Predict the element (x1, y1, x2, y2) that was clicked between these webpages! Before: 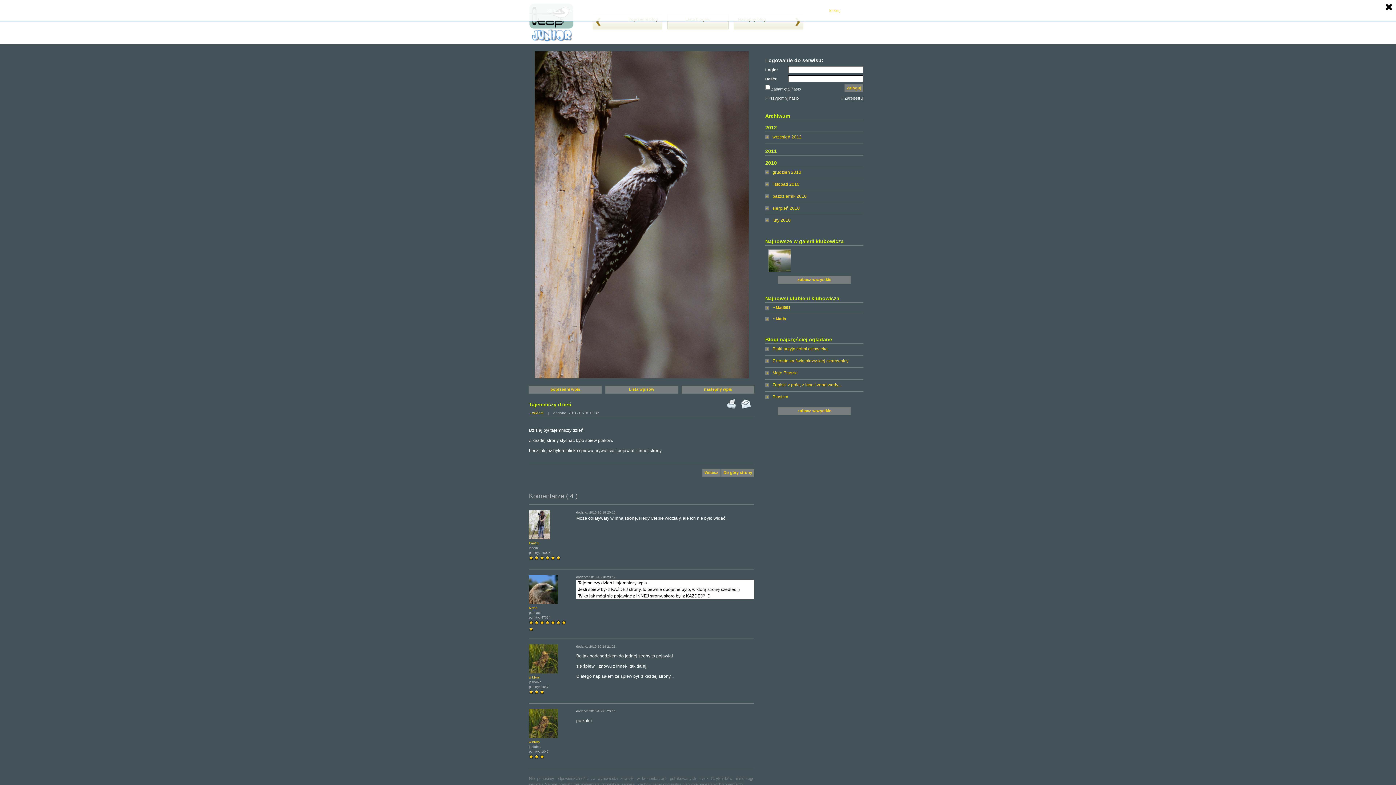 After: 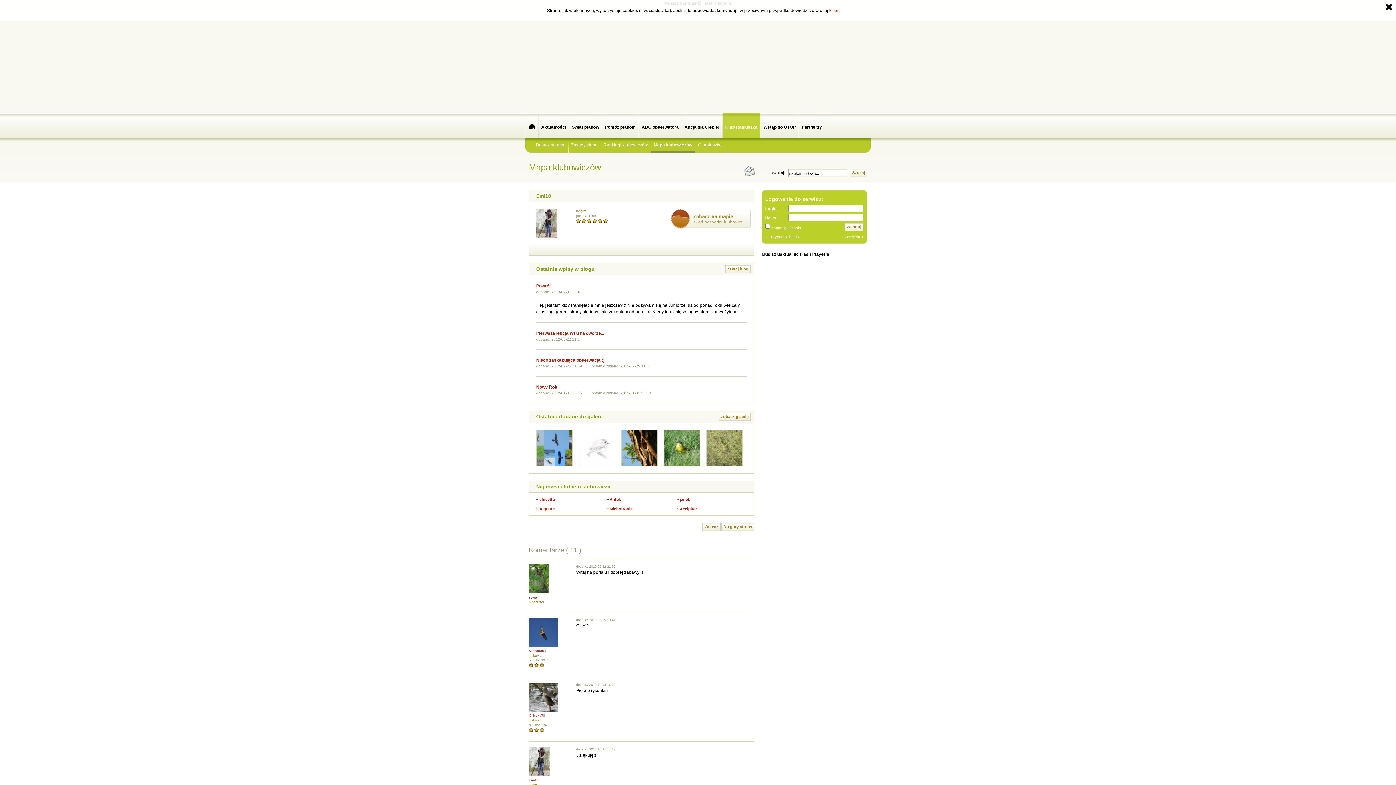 Action: bbox: (529, 541, 538, 545) label: Emi10